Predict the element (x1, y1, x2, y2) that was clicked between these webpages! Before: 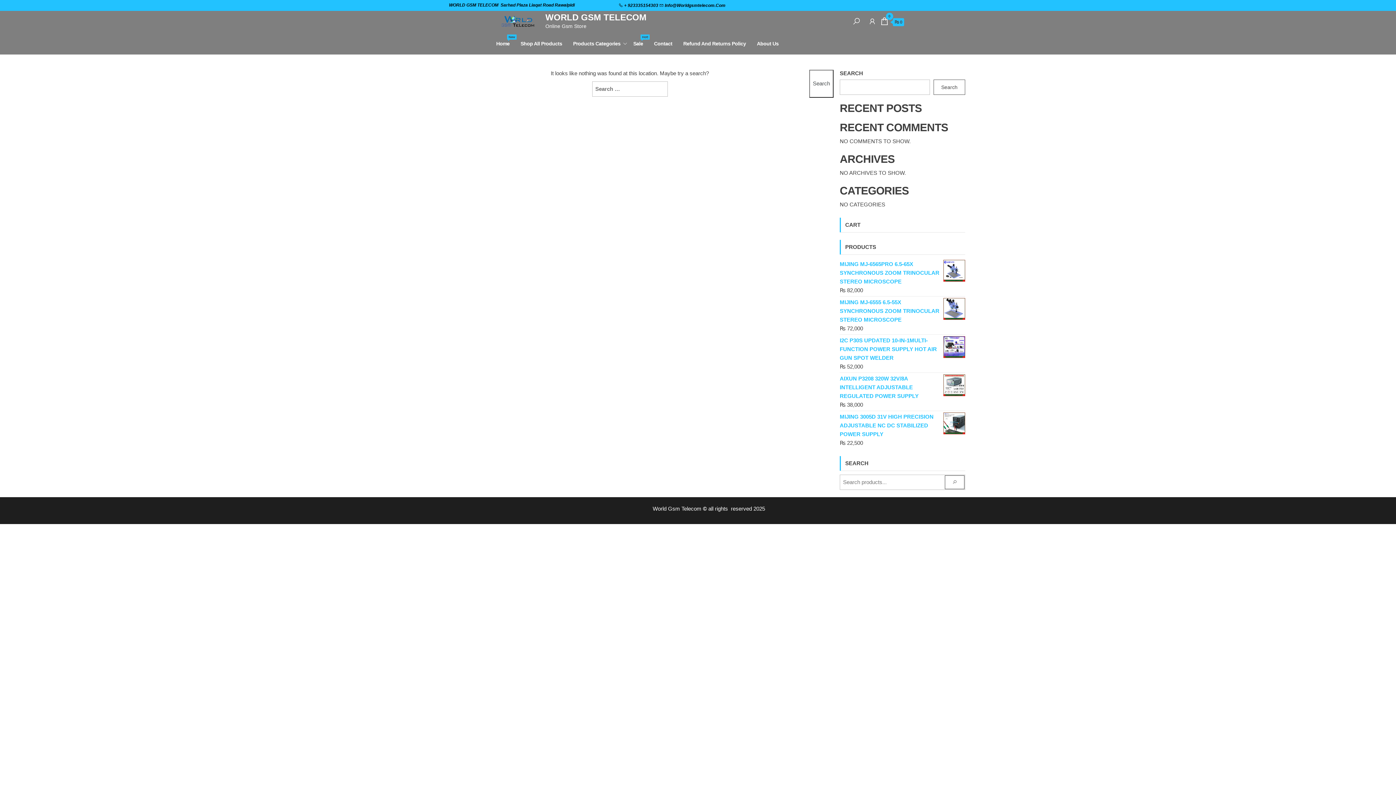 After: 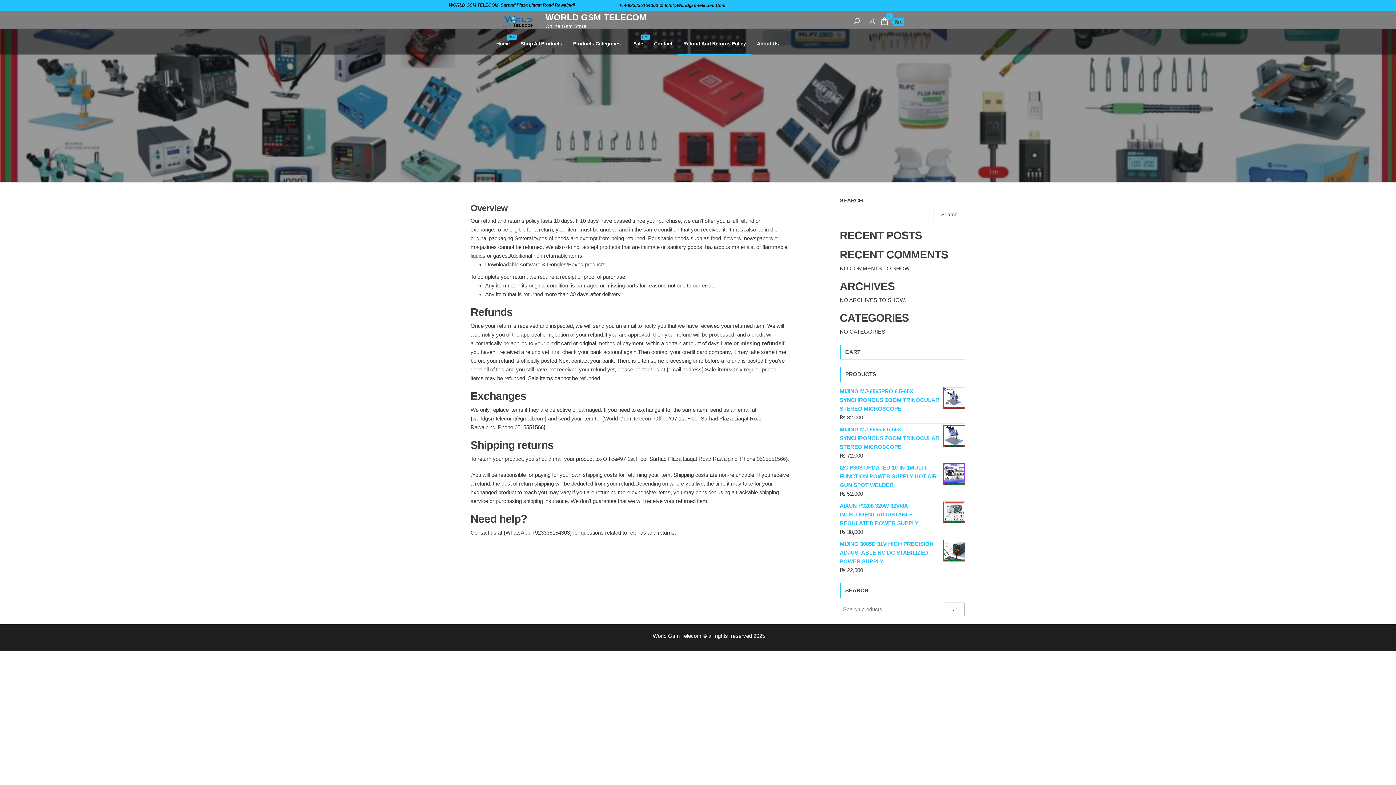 Action: label: Refund And Returns Policy bbox: (678, 32, 751, 54)